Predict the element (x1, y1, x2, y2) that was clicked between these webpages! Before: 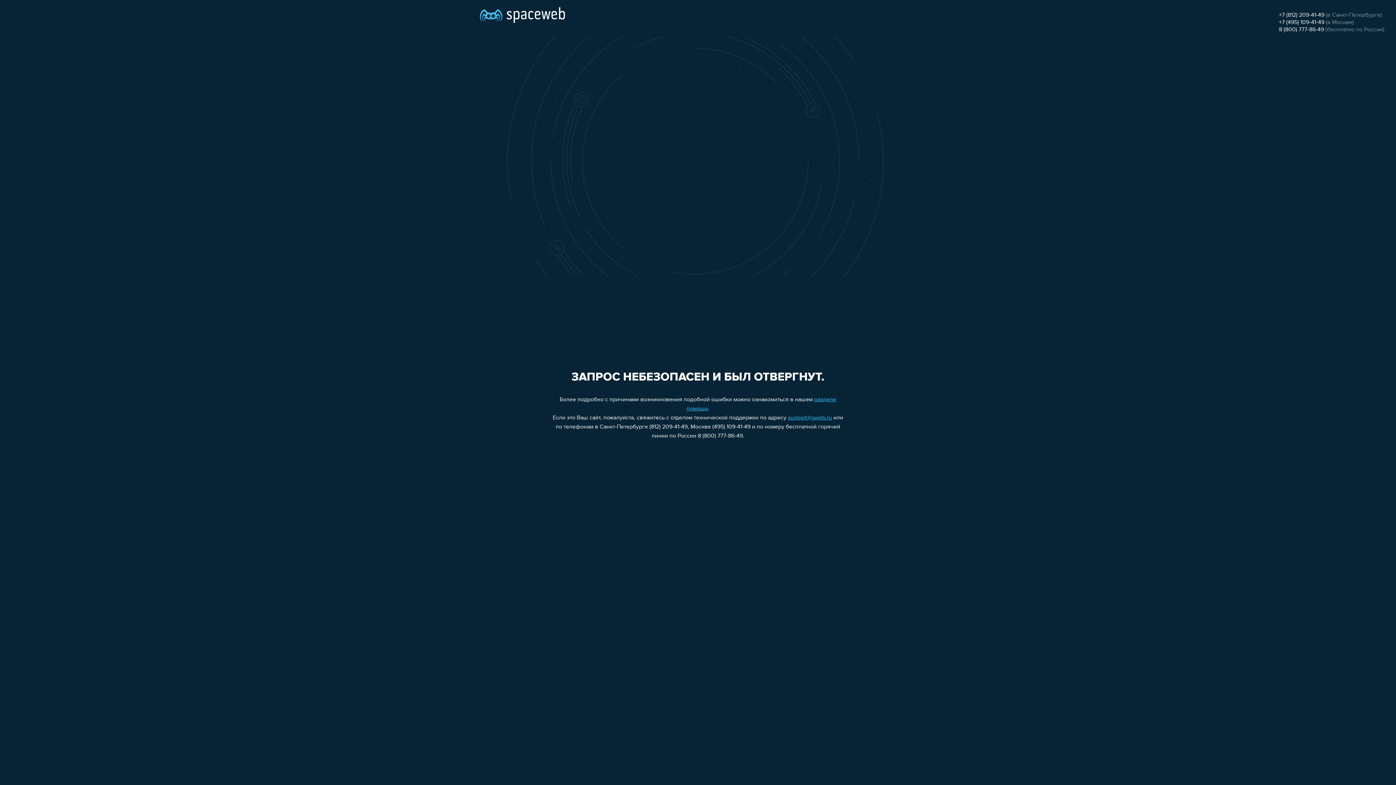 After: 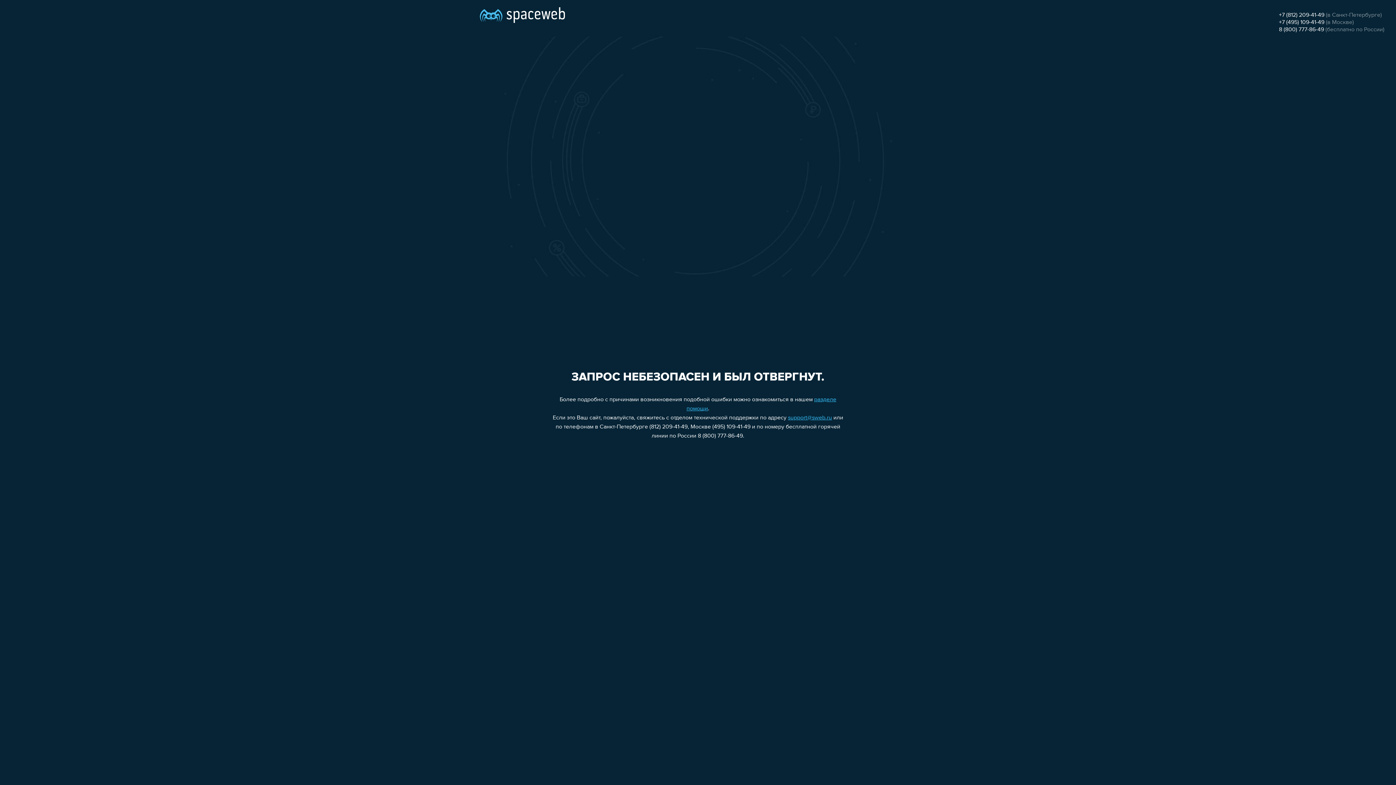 Action: label: support@sweb.ru bbox: (788, 415, 832, 421)